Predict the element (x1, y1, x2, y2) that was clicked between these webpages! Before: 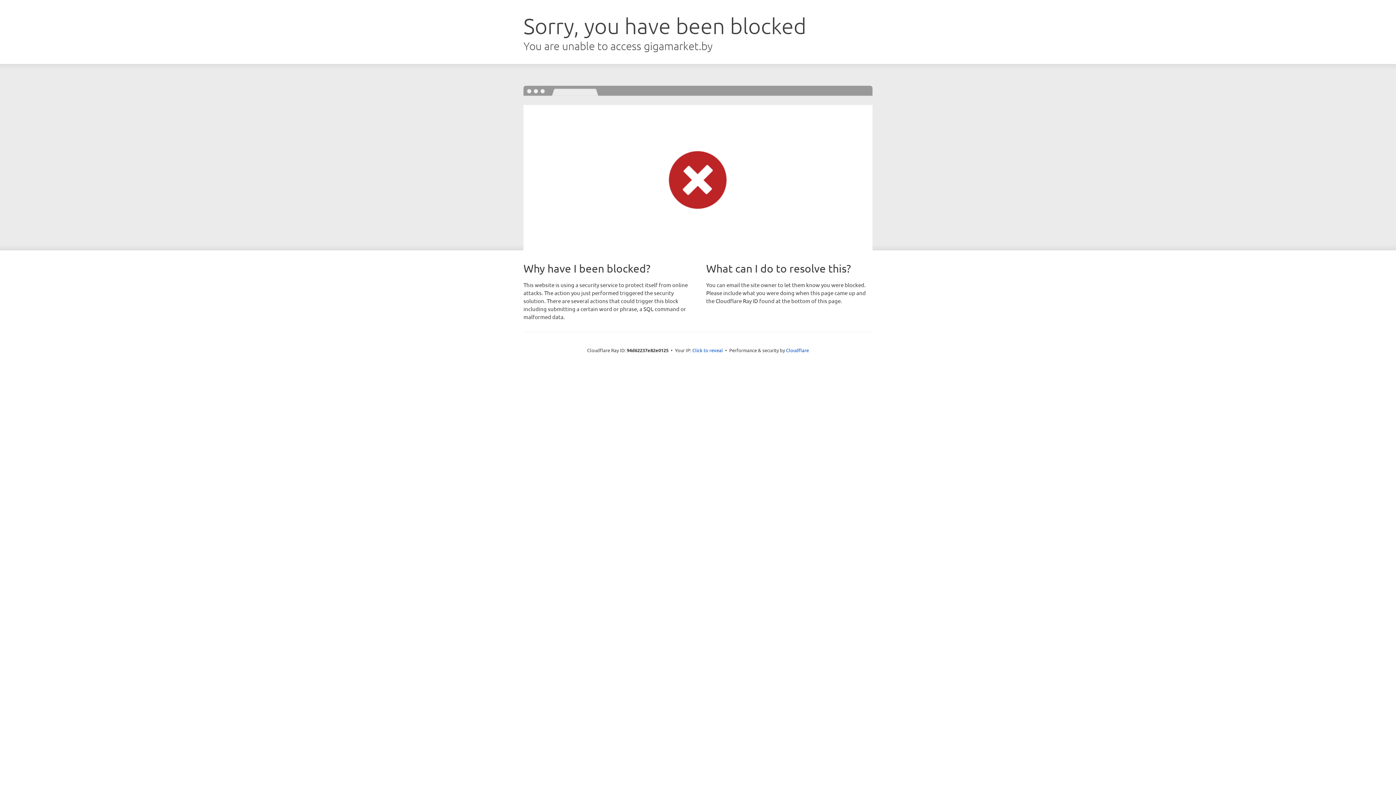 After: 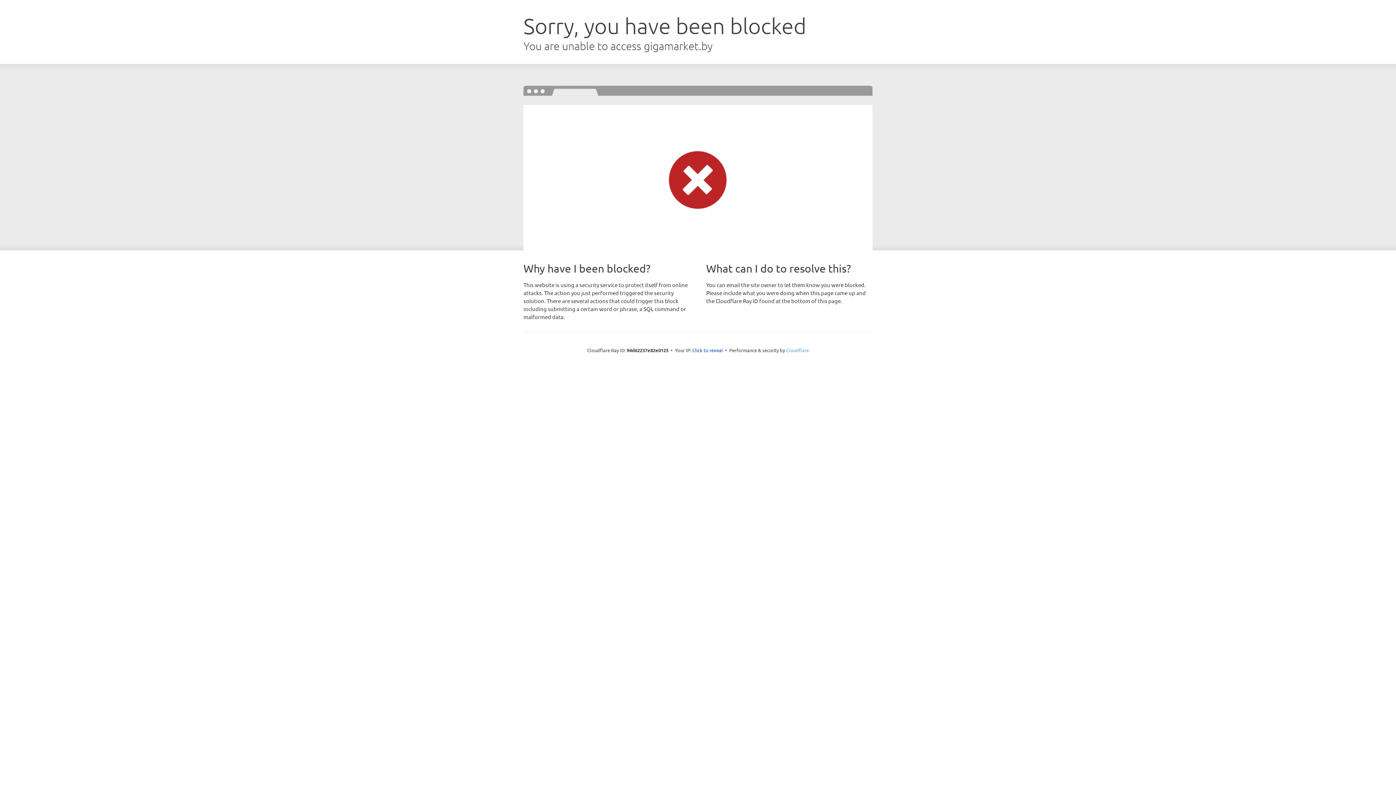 Action: label: Cloudflare bbox: (786, 347, 809, 353)